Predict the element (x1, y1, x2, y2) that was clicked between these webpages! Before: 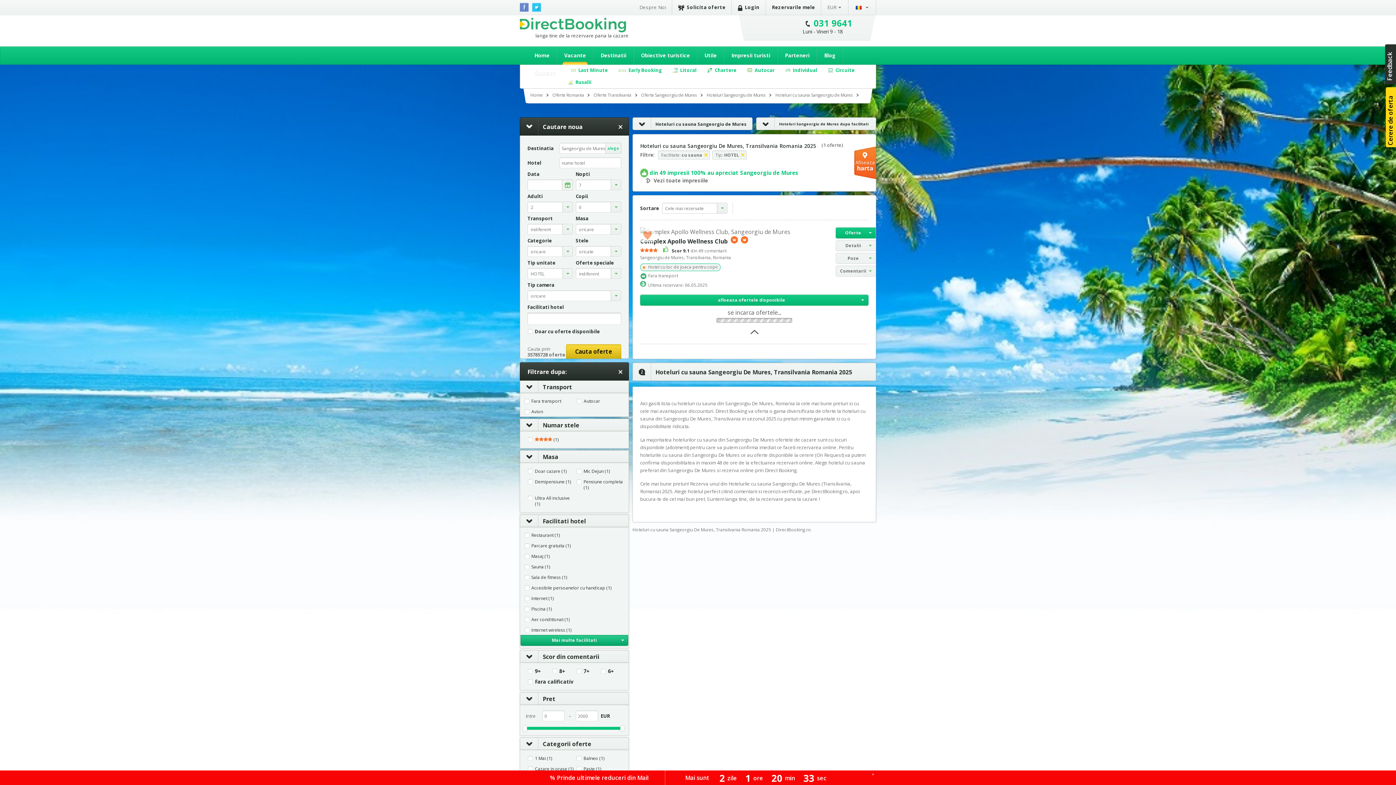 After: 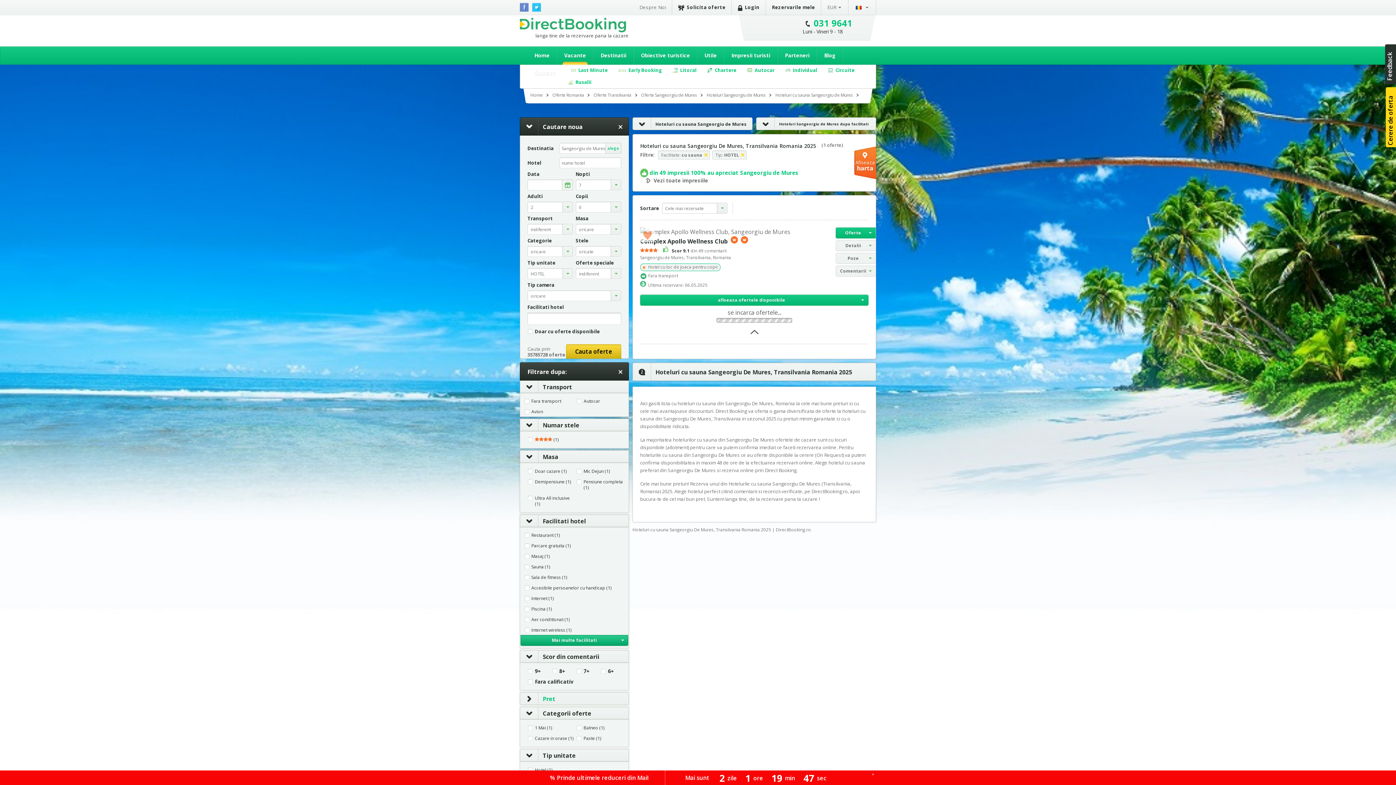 Action: label: Pret bbox: (520, 693, 555, 705)